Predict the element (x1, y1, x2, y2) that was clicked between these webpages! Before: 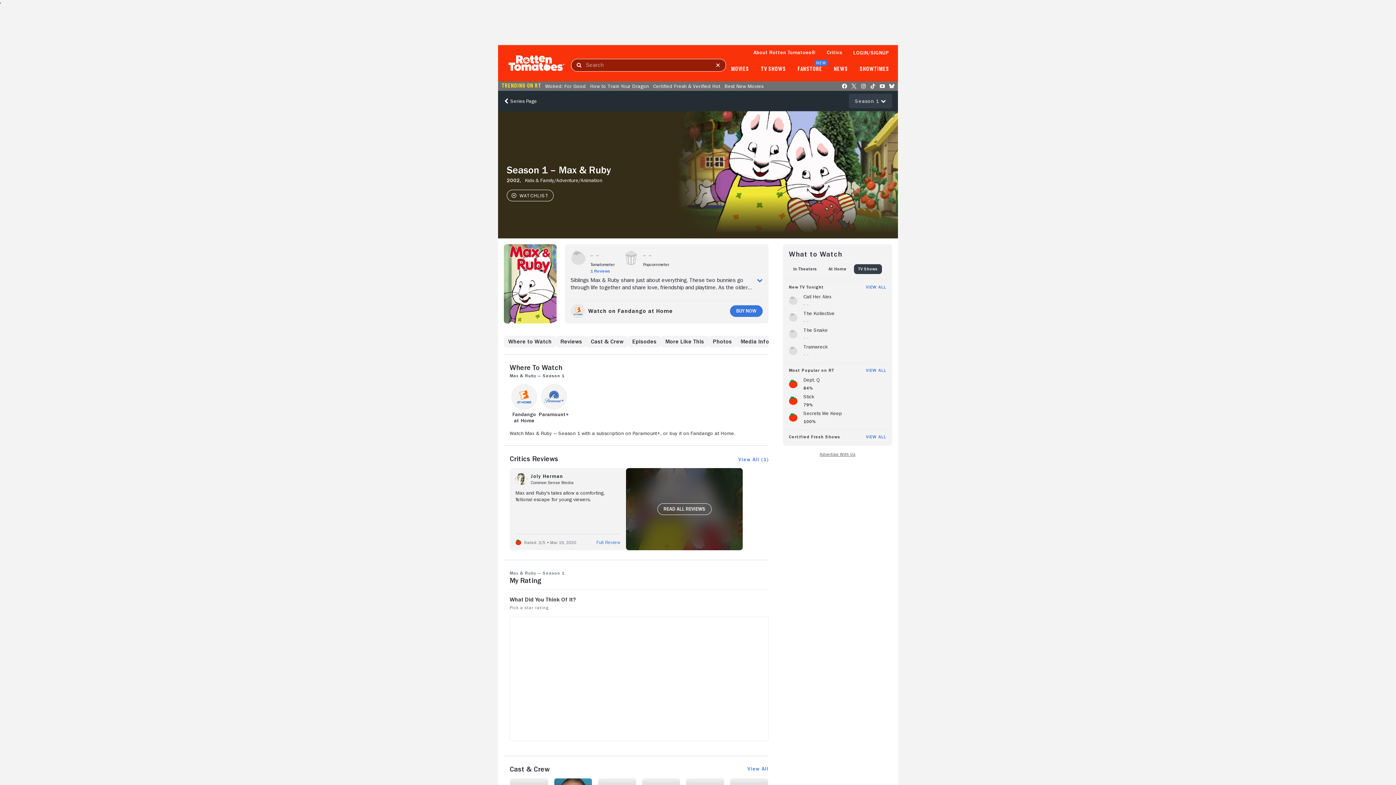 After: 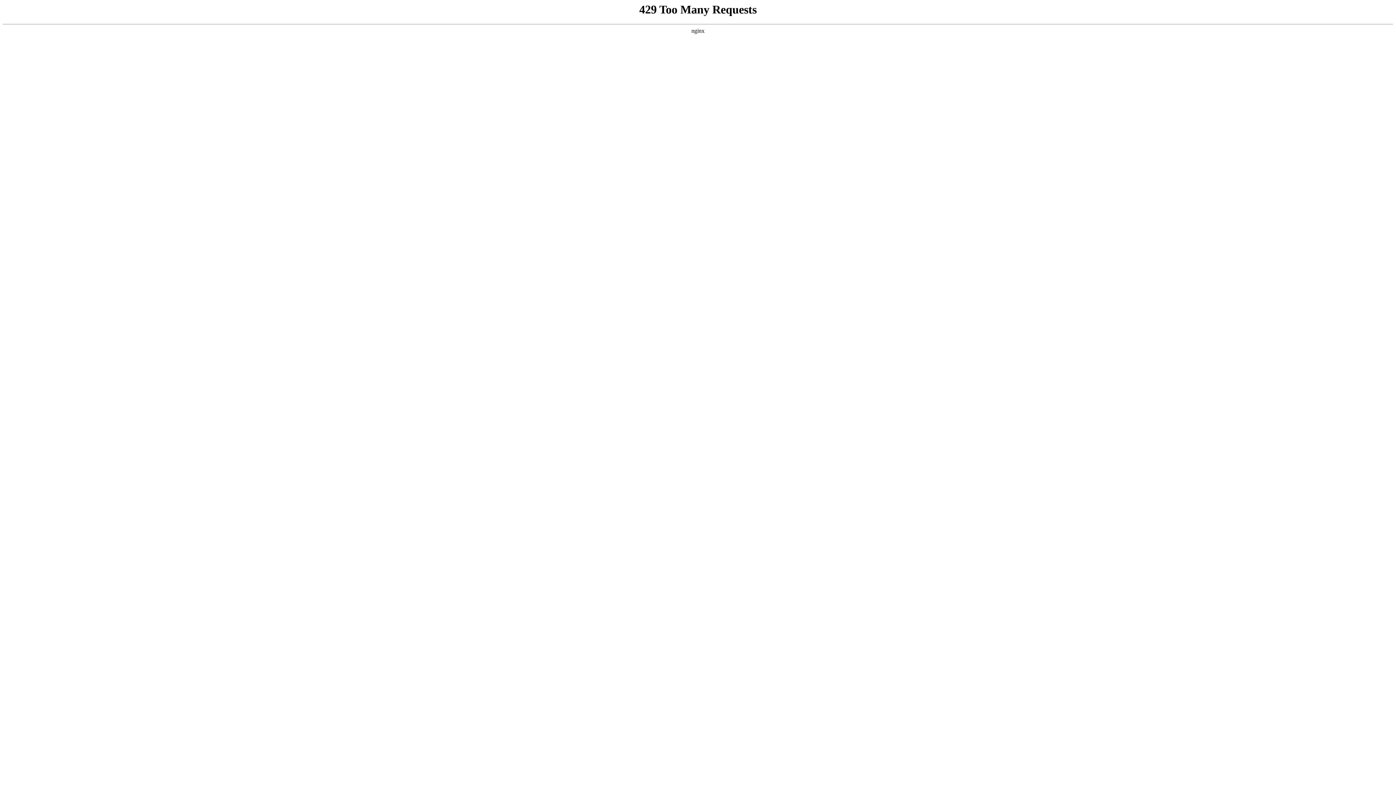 Action: bbox: (543, 83, 587, 88) label: Wicked: For Good